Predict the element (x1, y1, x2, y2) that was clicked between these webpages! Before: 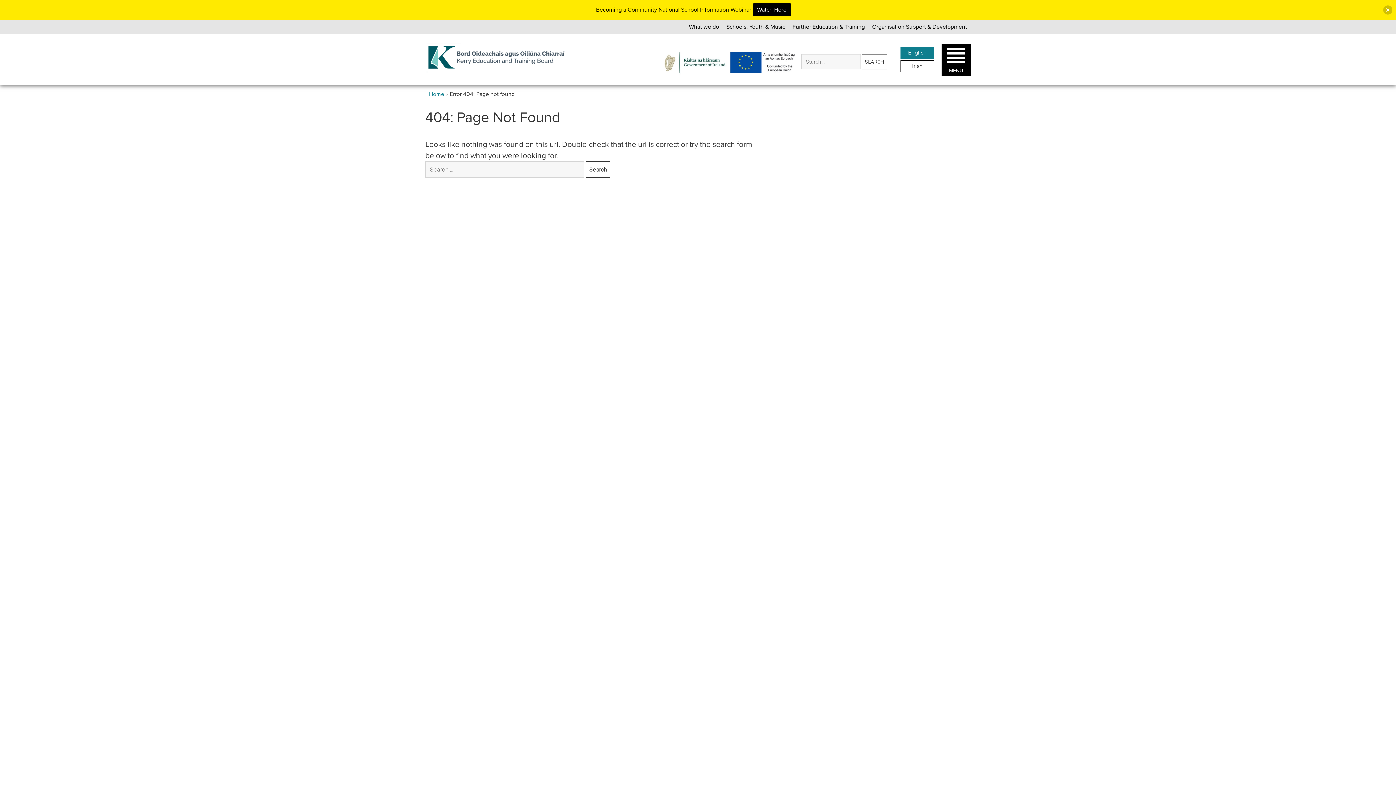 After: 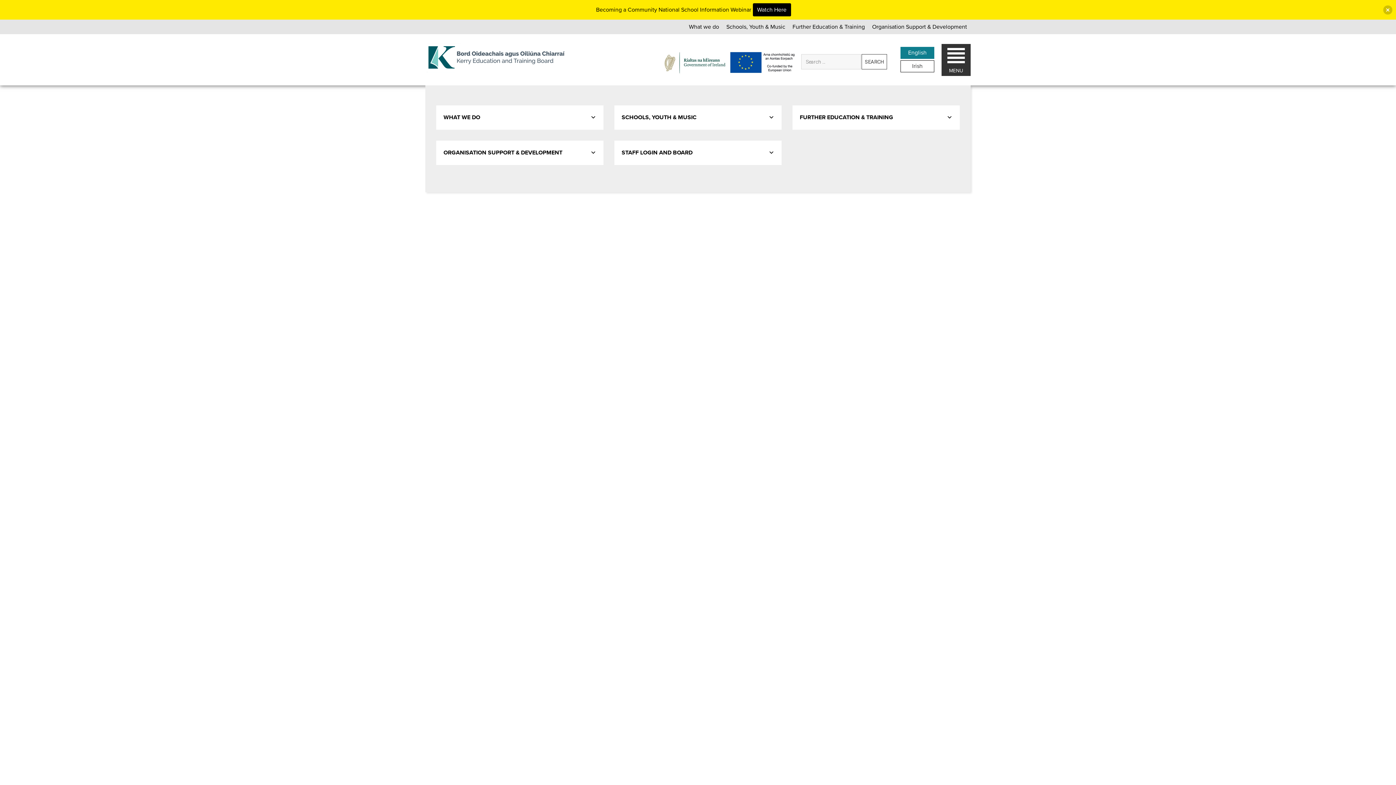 Action: label: MENU bbox: (941, 43, 970, 75)